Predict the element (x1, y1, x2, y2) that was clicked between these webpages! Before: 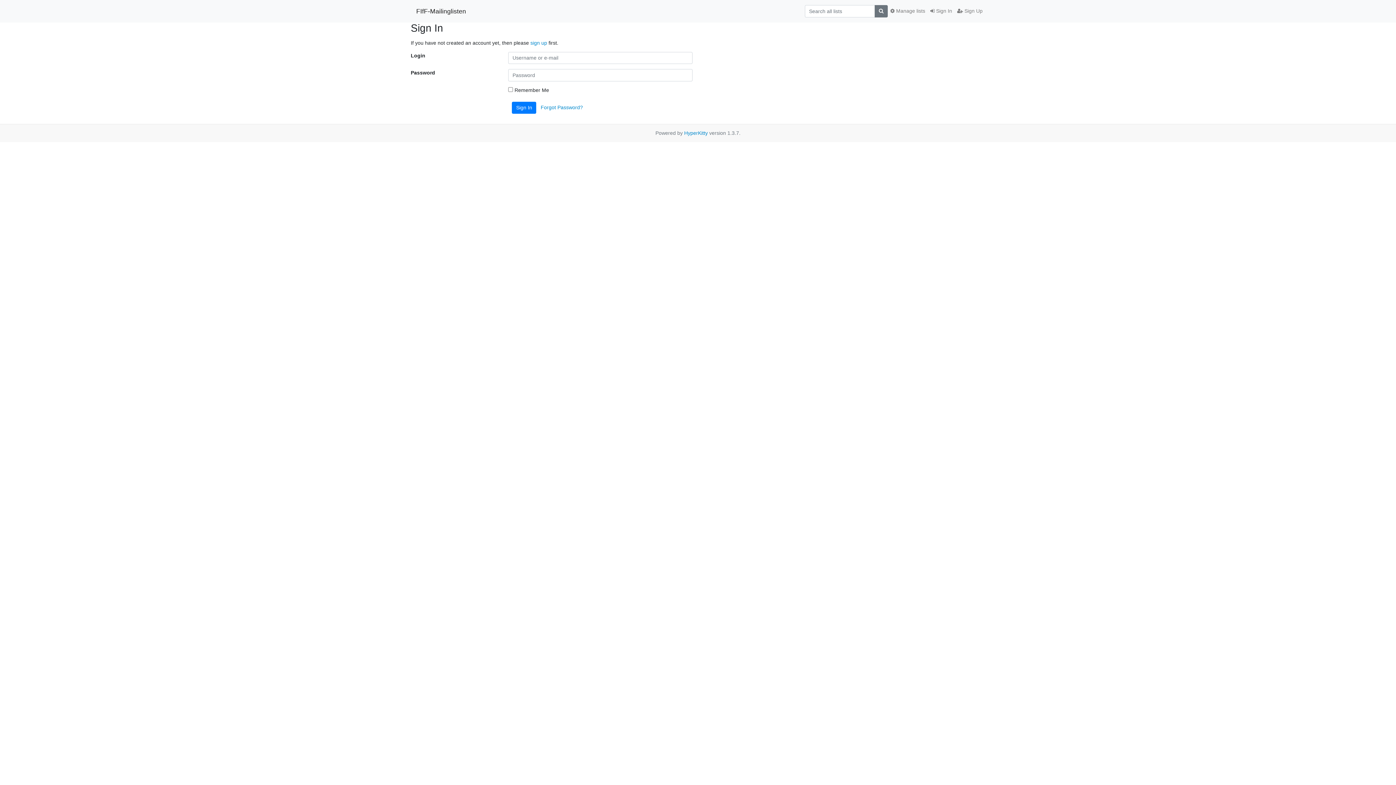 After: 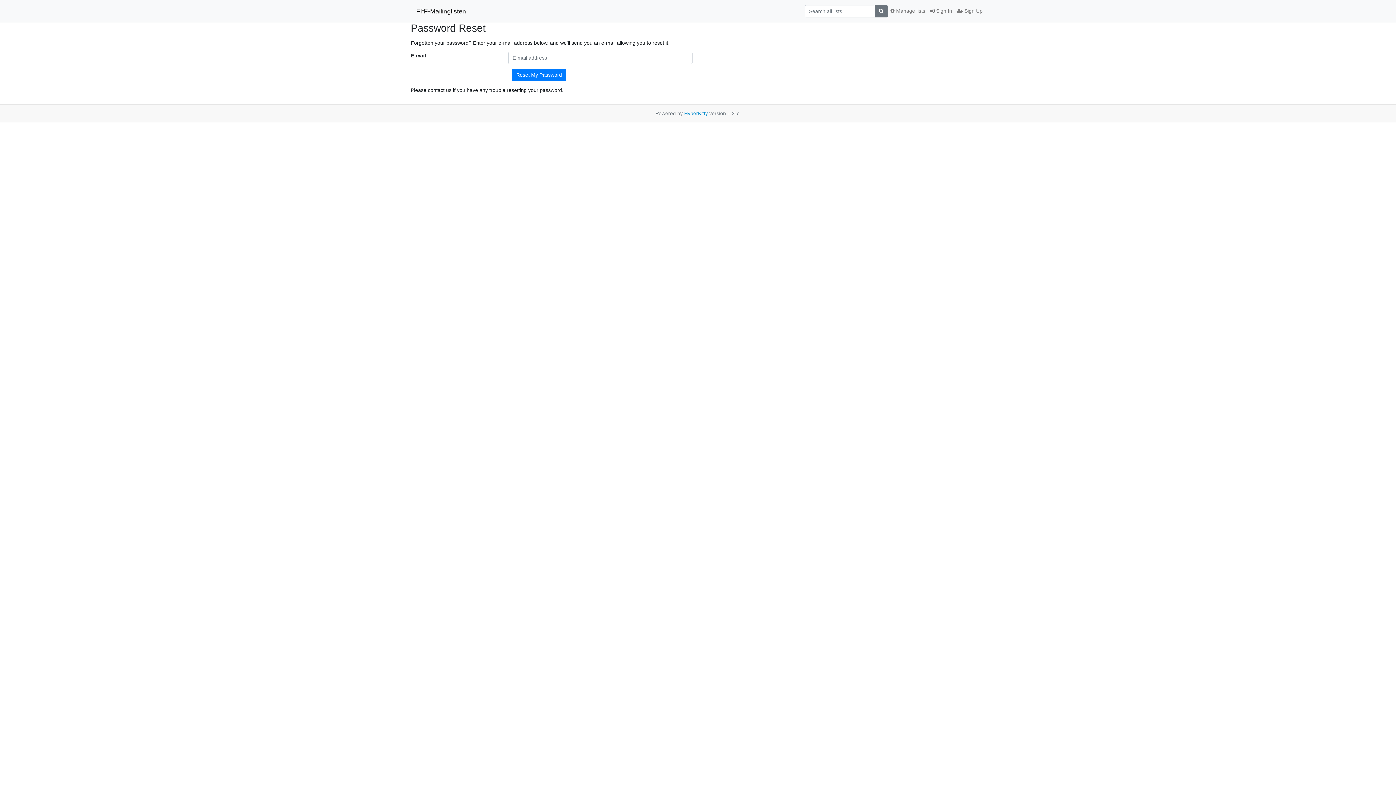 Action: label: Forgot Password? bbox: (540, 104, 583, 110)